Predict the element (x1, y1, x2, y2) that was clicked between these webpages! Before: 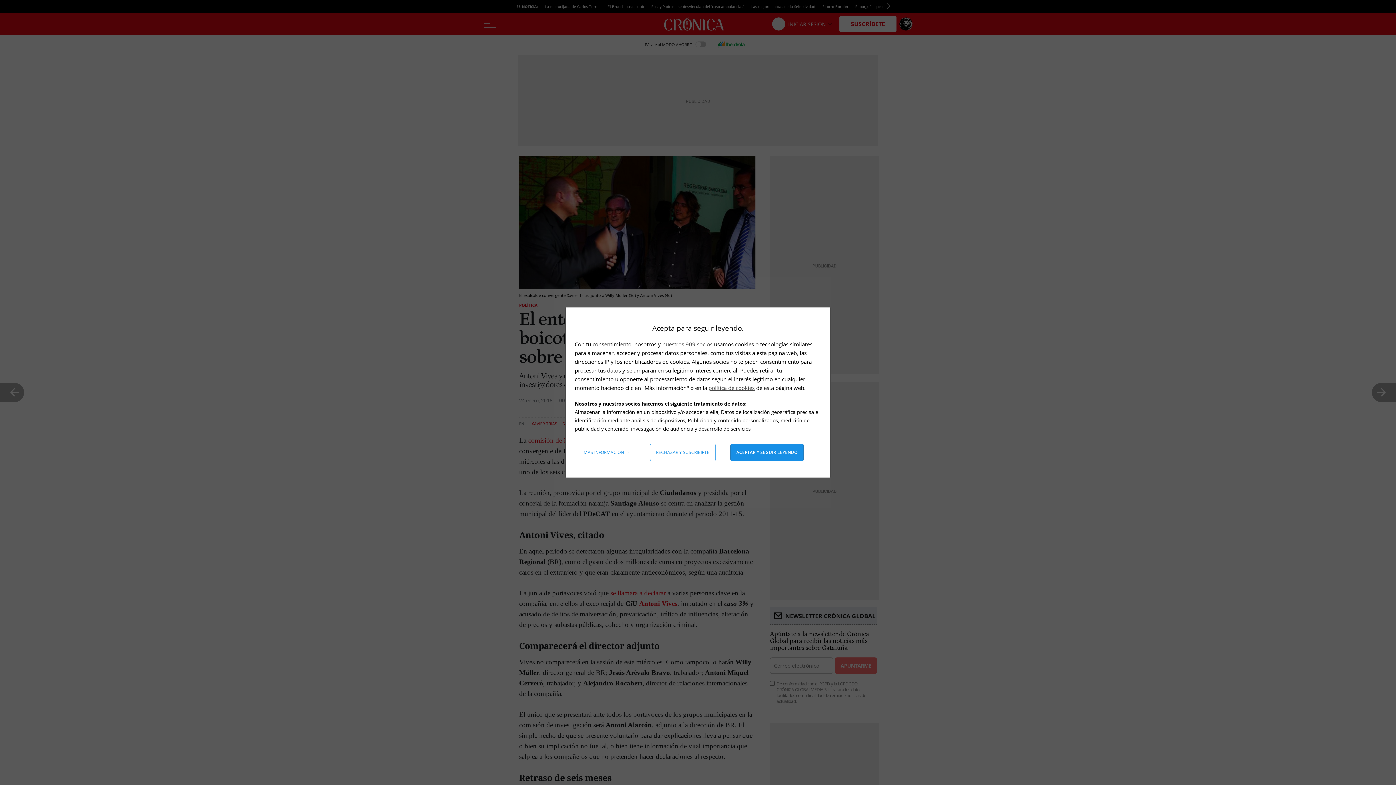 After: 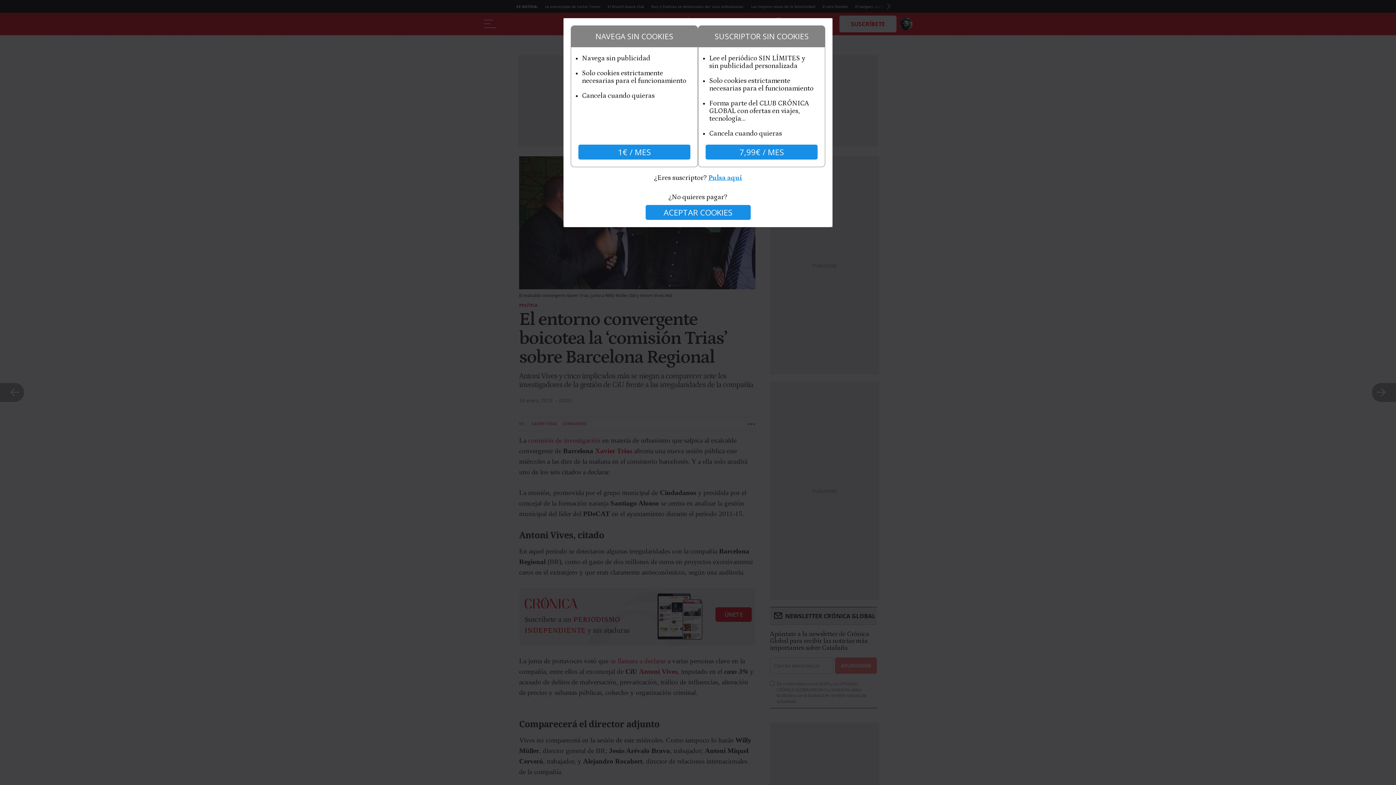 Action: label: Rechazar y suscribirte bbox: (650, 444, 715, 461)